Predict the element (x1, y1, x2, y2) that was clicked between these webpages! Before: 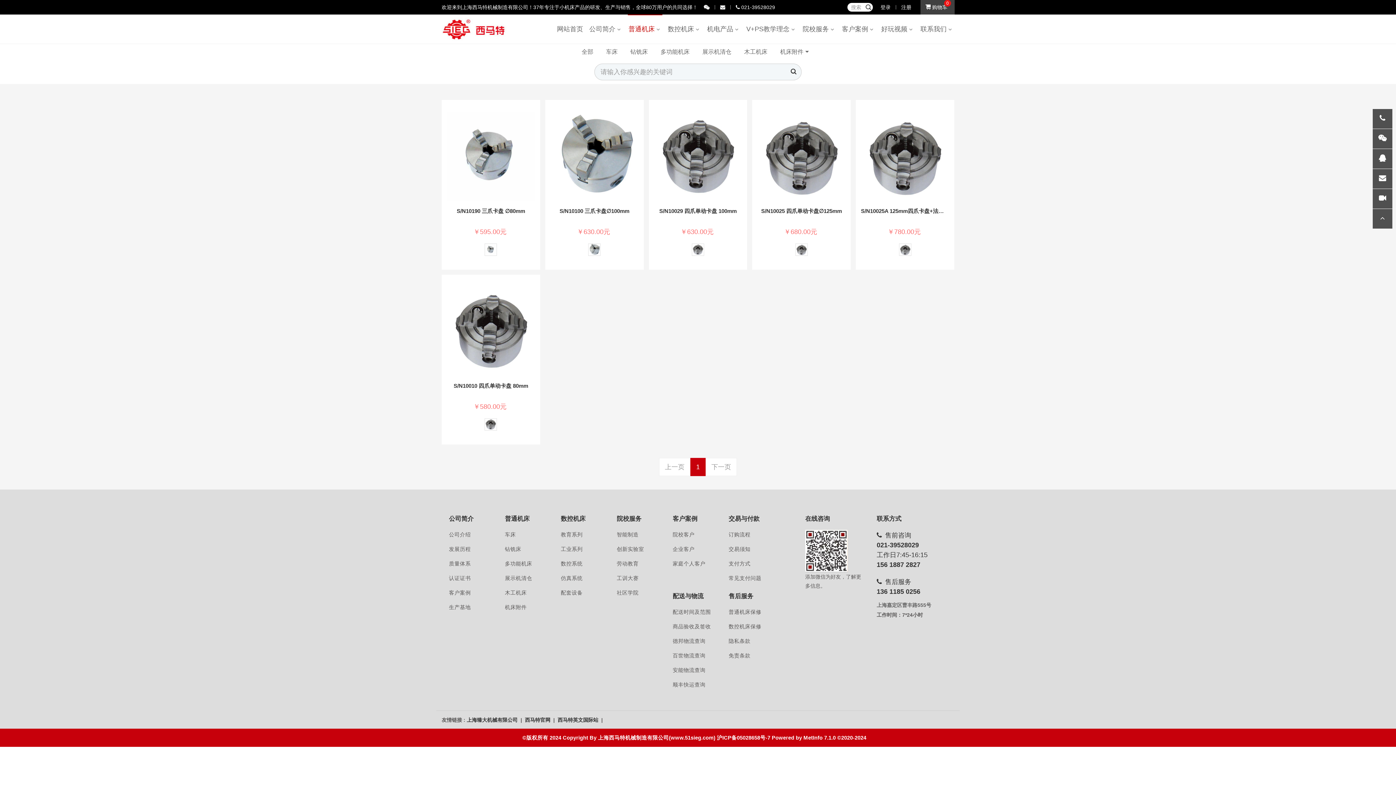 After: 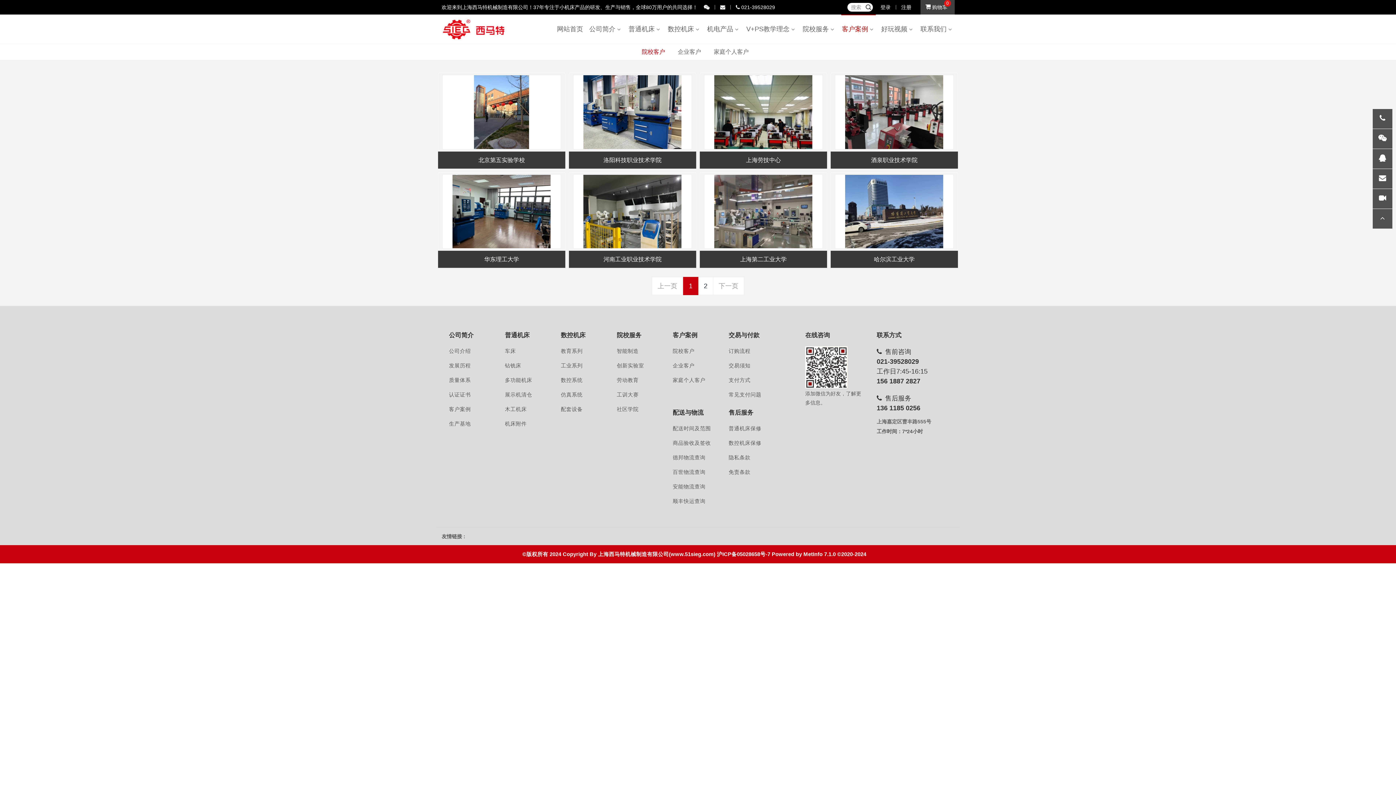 Action: bbox: (841, 14, 876, 43) label: 客户案例  